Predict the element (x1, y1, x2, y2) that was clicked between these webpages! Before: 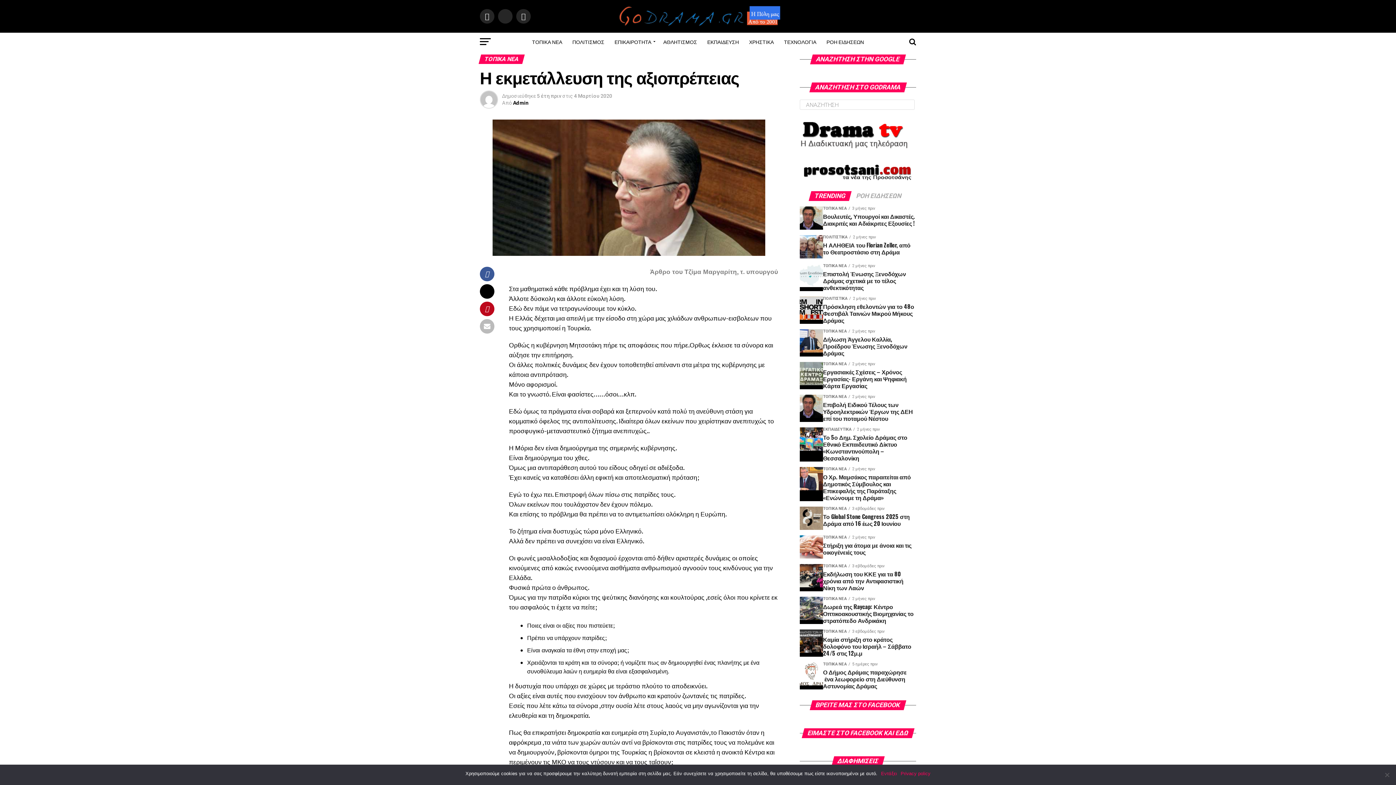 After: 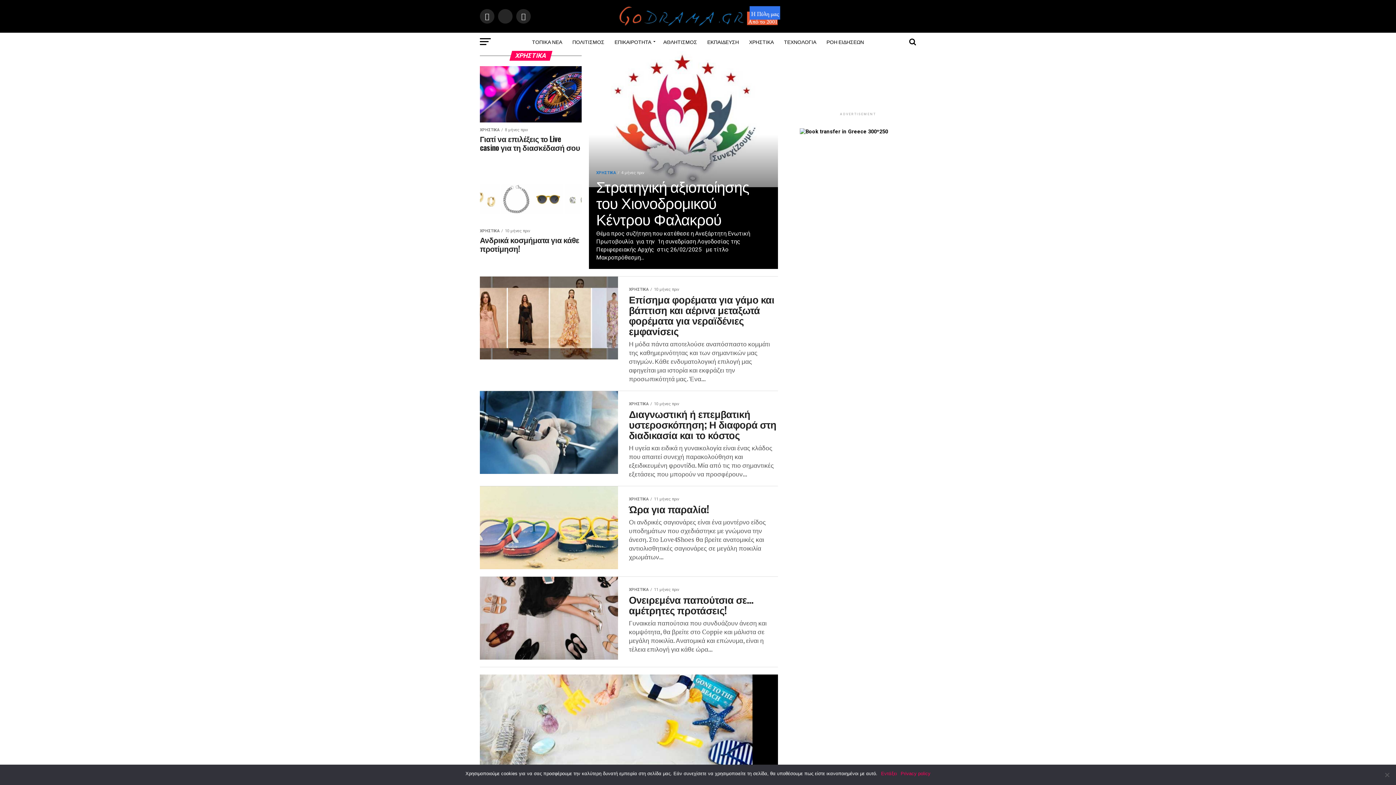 Action: label: ΧΡΗΣΤΙΚΑ bbox: (744, 32, 778, 50)